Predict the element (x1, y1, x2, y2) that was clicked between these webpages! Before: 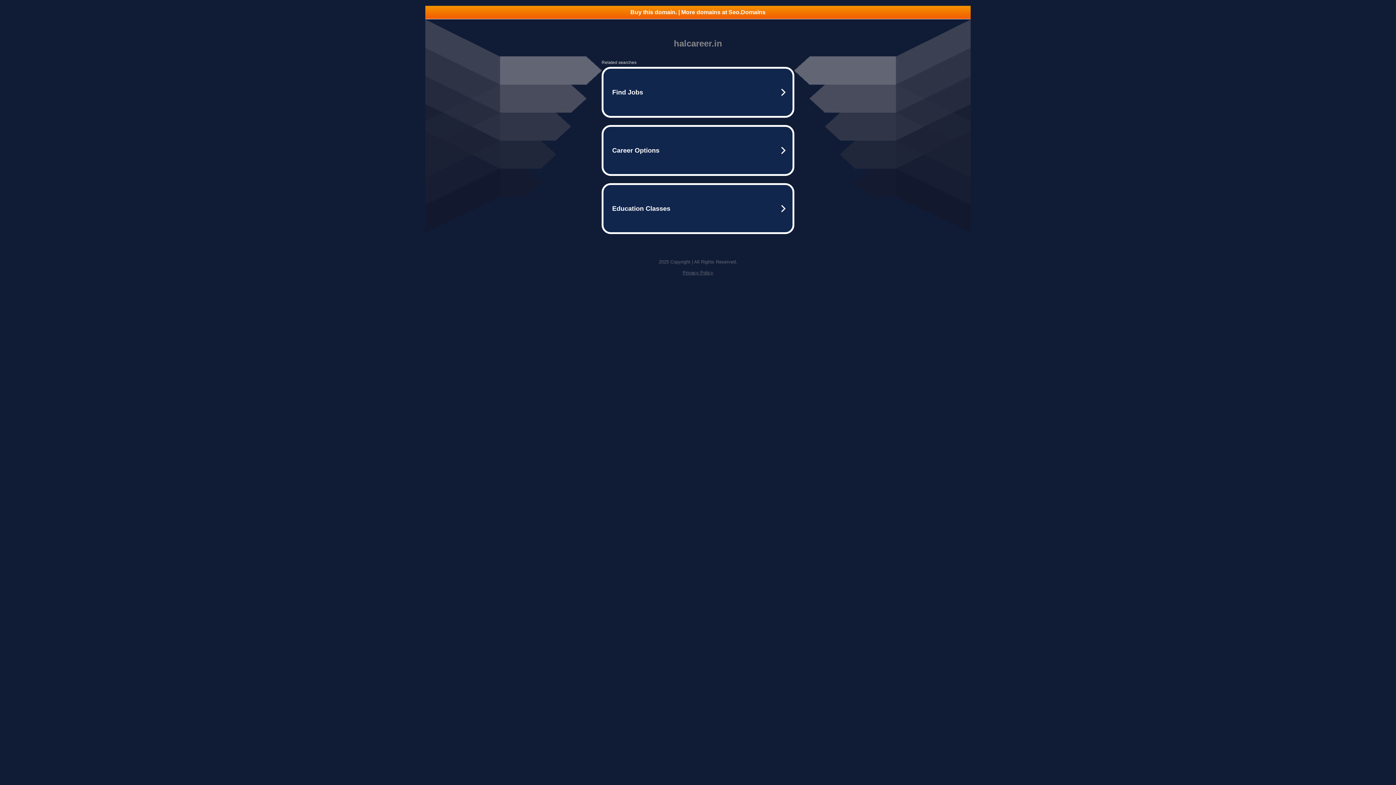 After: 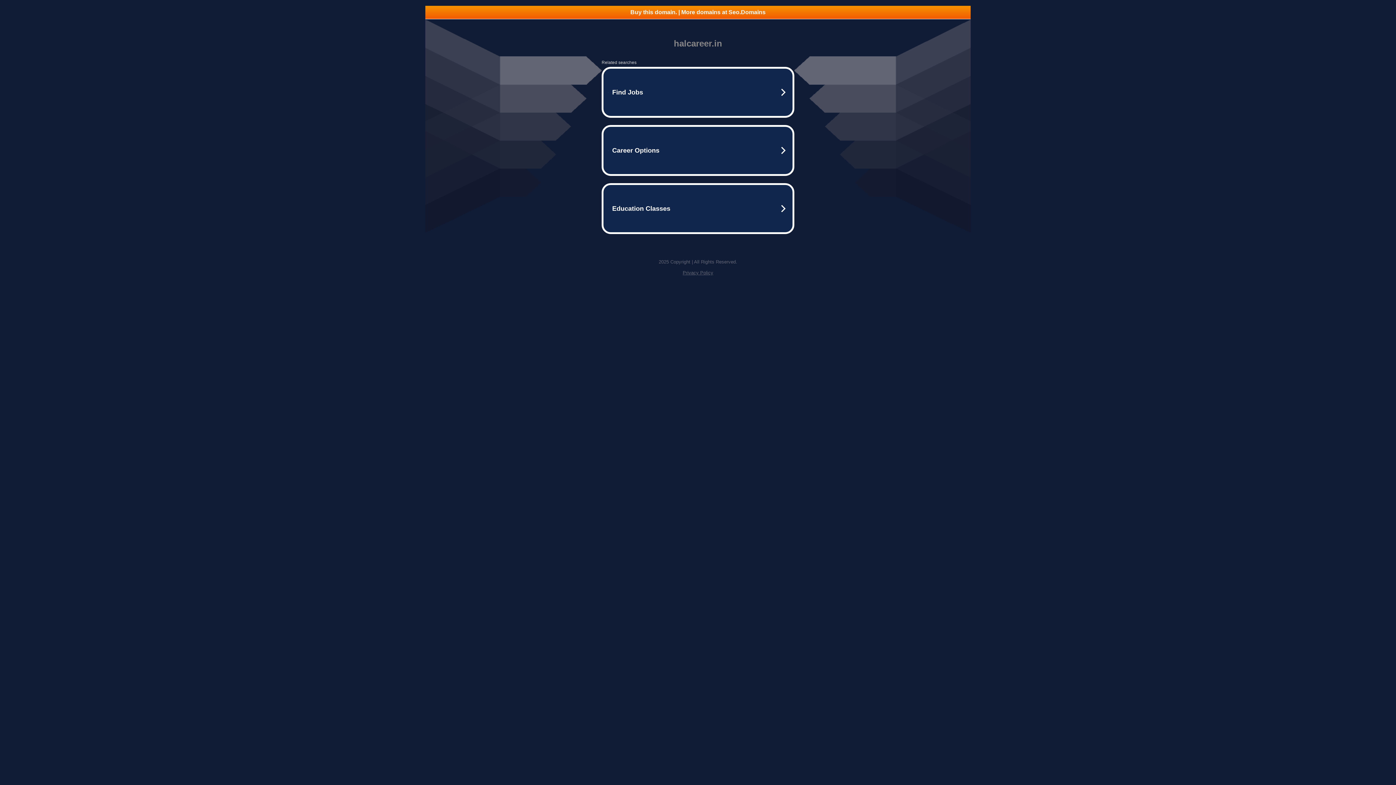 Action: bbox: (425, 5, 970, 18) label: Buy this domain. | More domains at Seo.Domains